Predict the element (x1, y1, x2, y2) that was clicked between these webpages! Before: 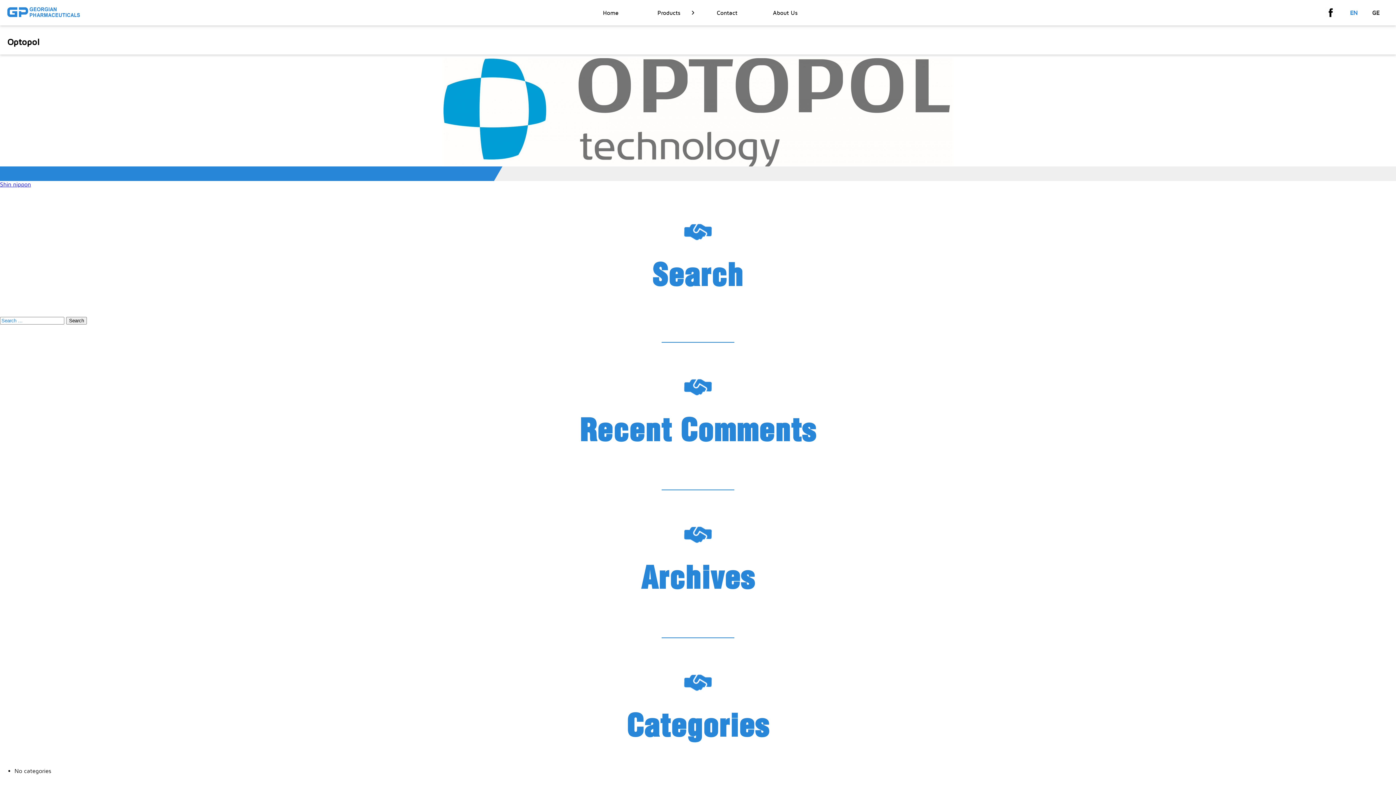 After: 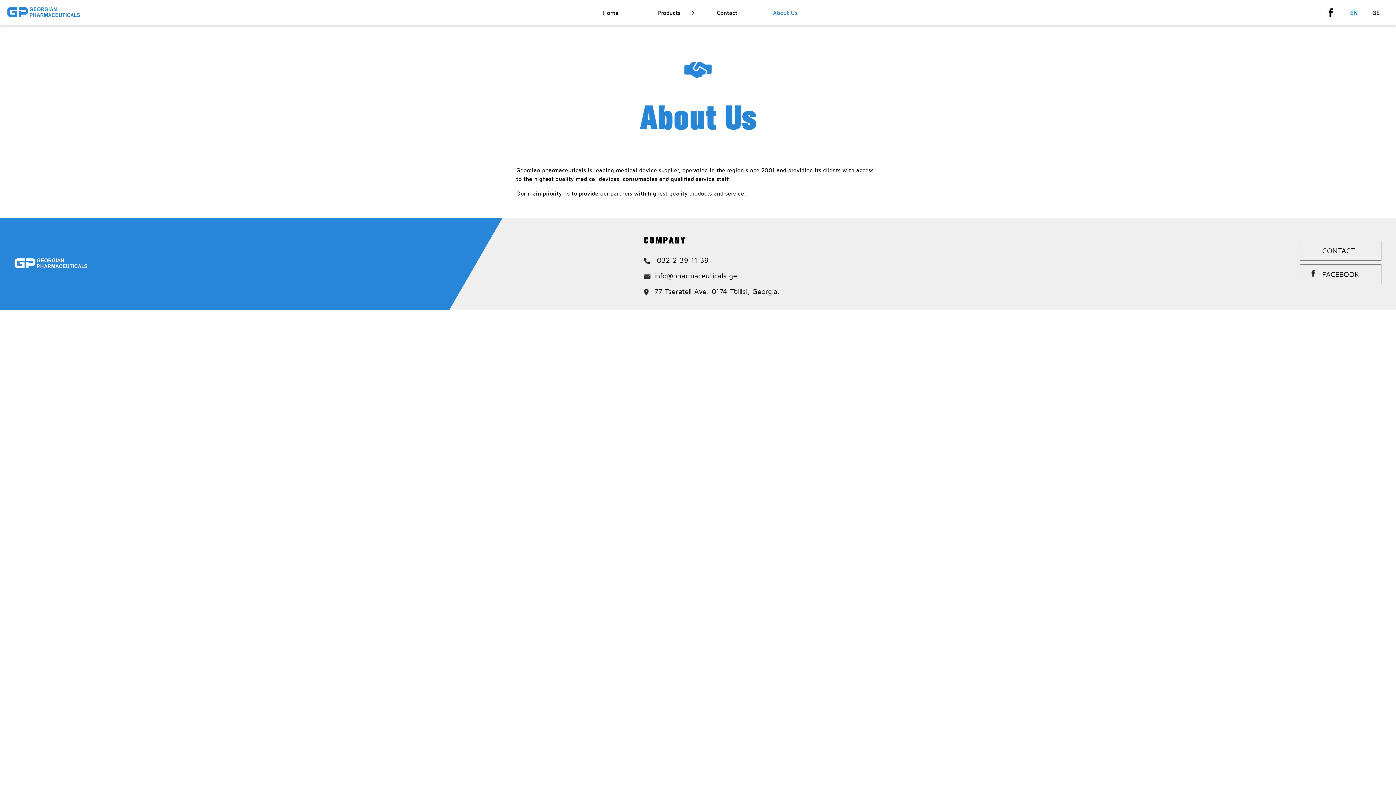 Action: label: About Us bbox: (773, 0, 797, 25)